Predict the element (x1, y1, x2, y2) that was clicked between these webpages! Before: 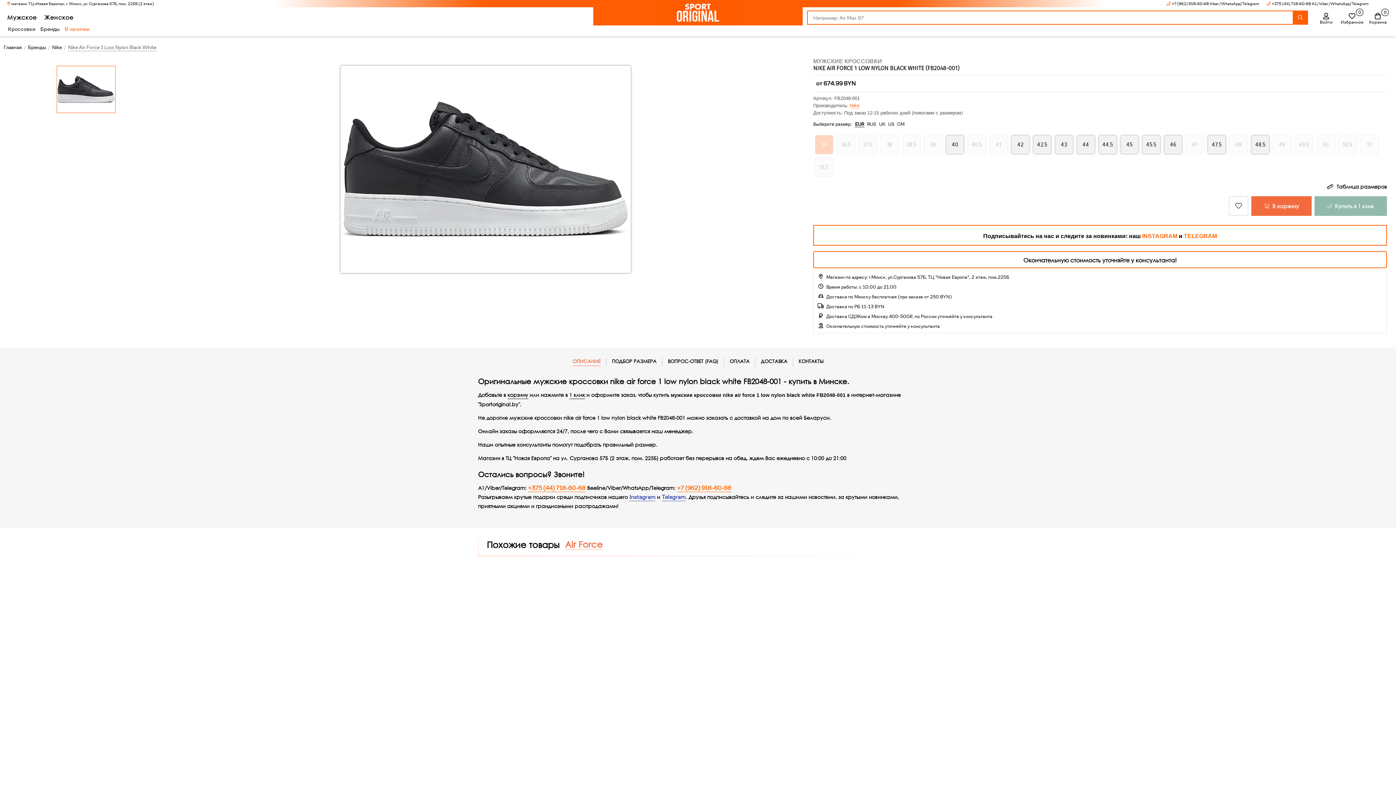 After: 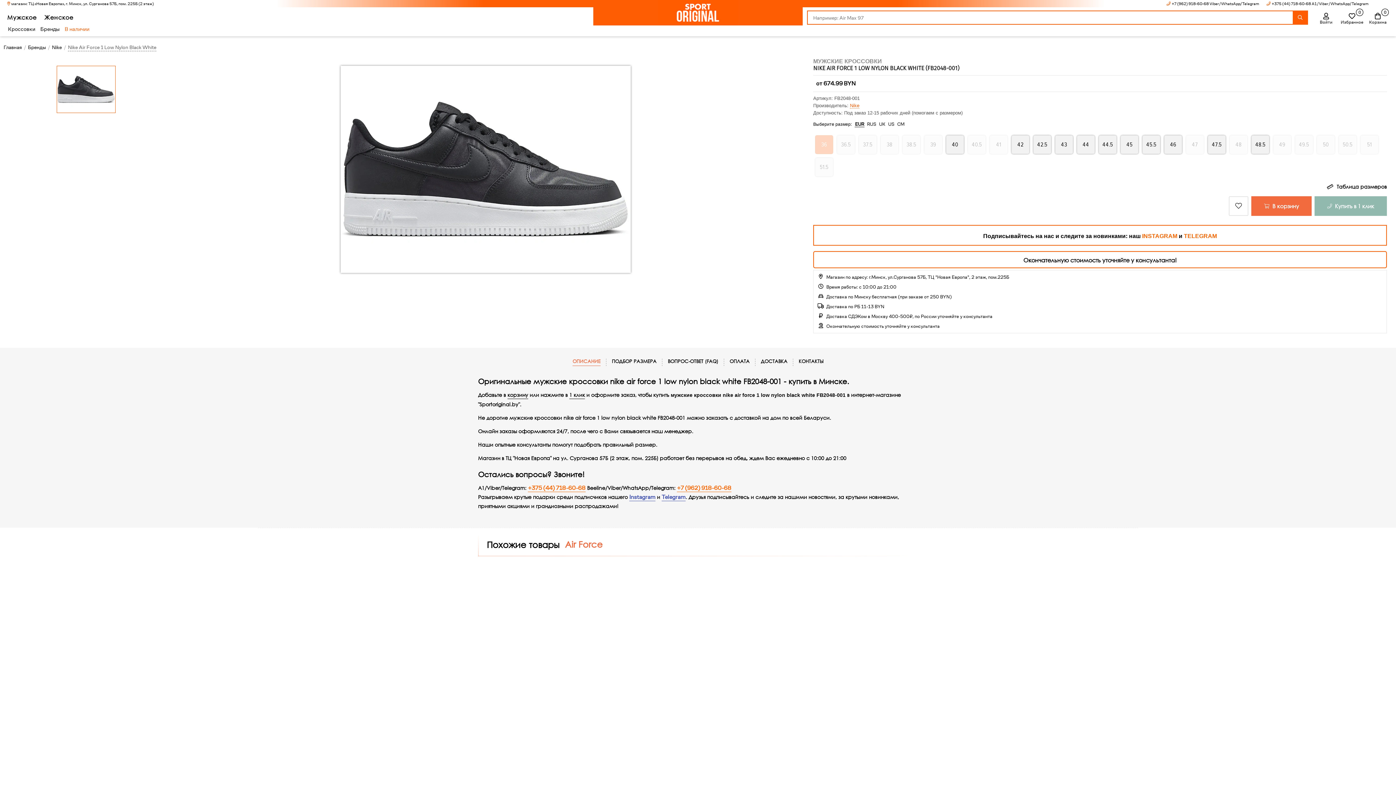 Action: bbox: (565, 538, 602, 550) label: Air Force